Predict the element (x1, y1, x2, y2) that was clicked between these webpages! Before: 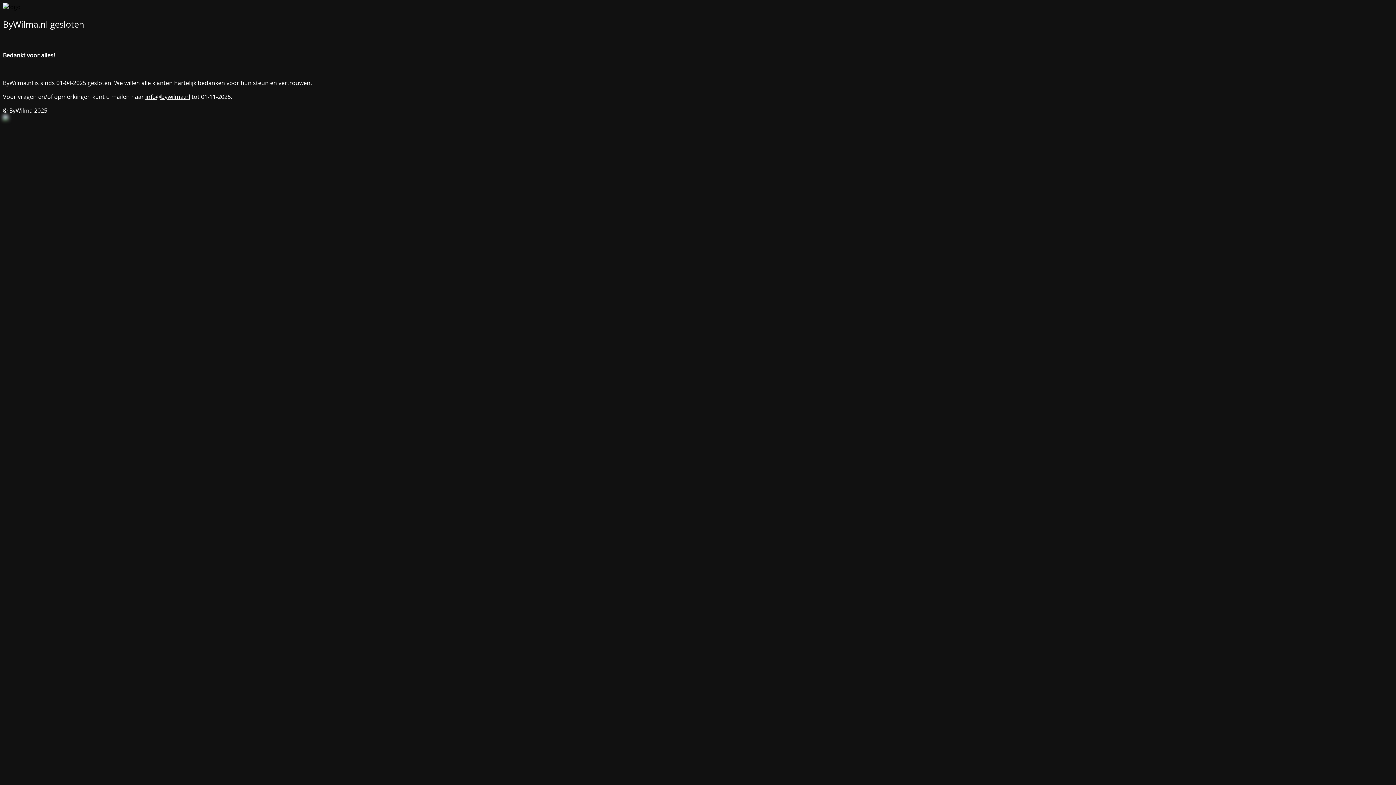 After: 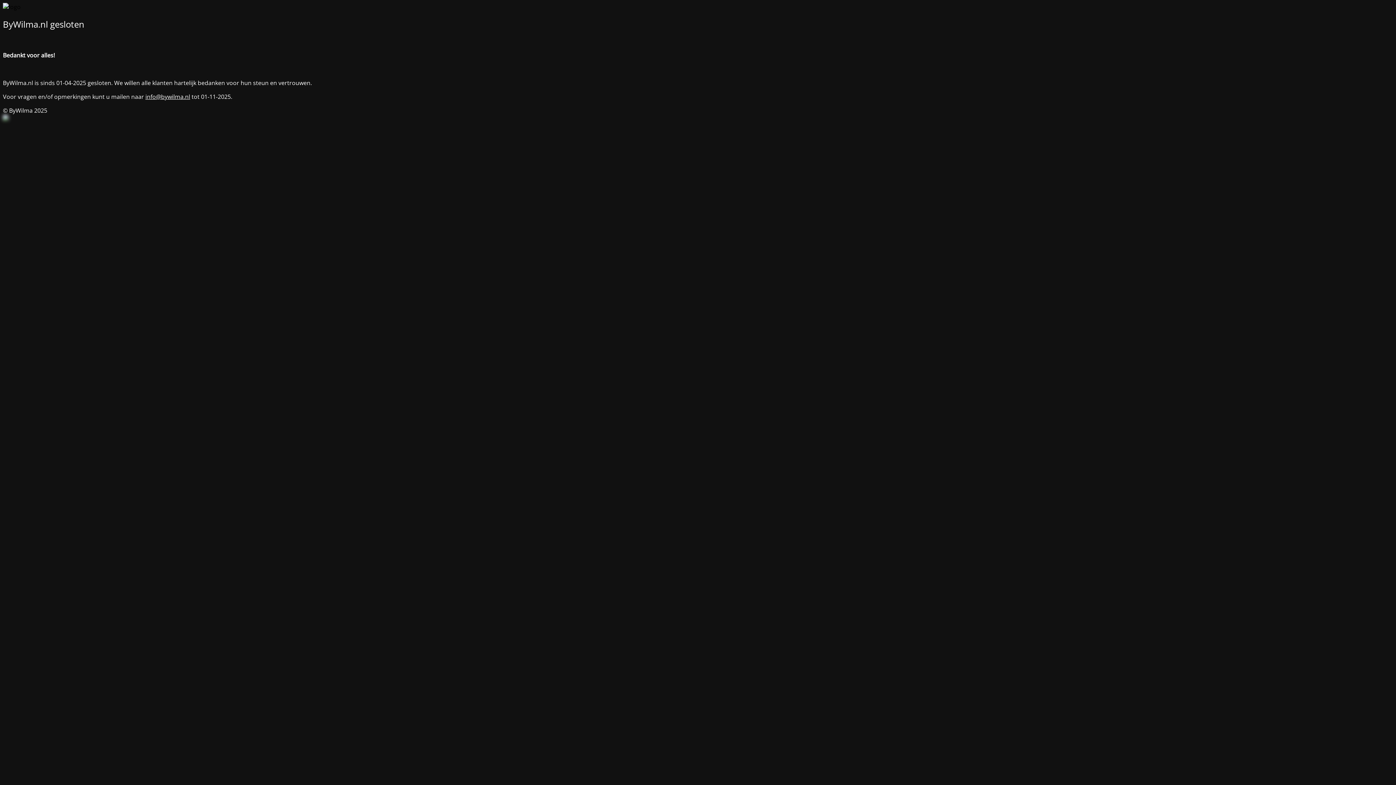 Action: bbox: (145, 92, 190, 100) label: info@bywilma.nl